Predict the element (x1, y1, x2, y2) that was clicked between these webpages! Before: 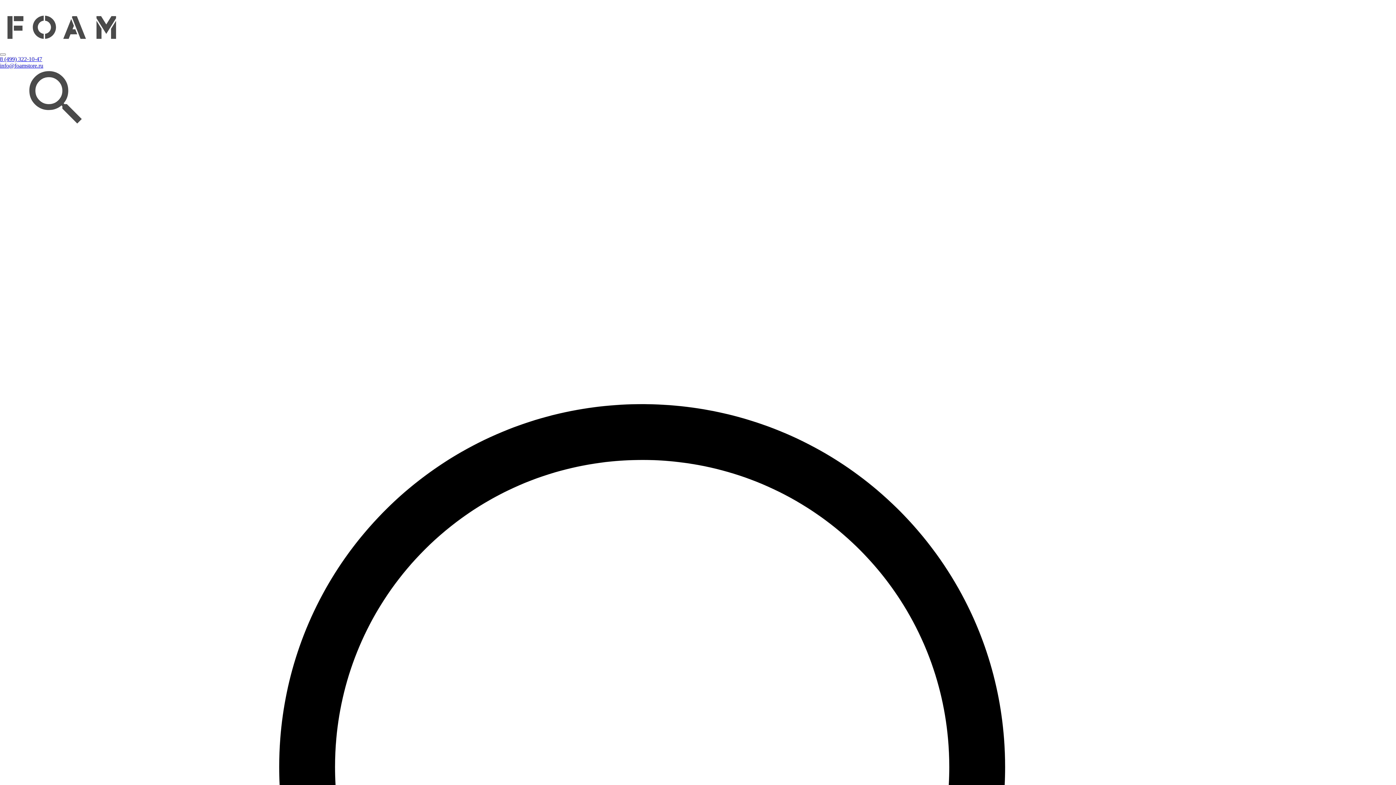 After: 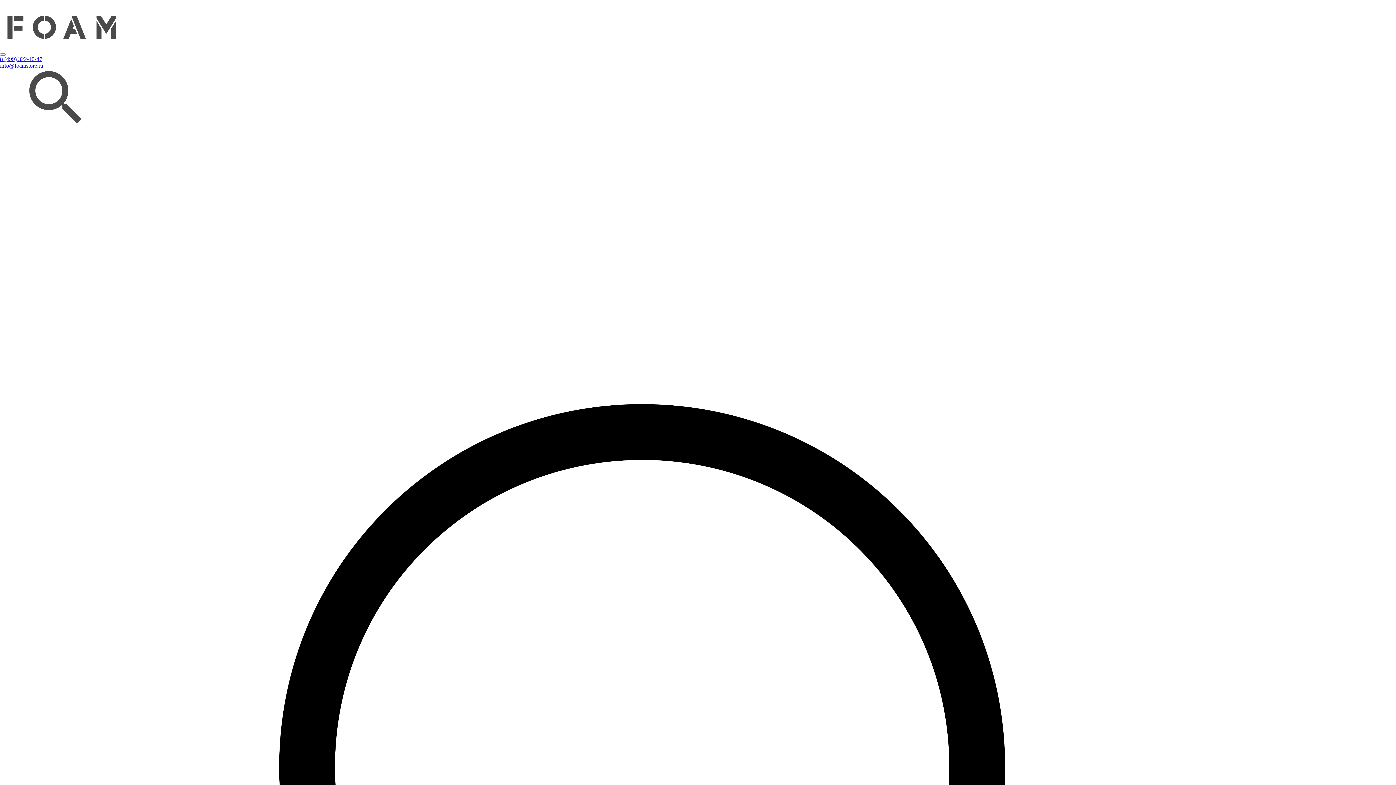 Action: label: 8 (499) 322-10-47
 bbox: (0, 56, 42, 62)